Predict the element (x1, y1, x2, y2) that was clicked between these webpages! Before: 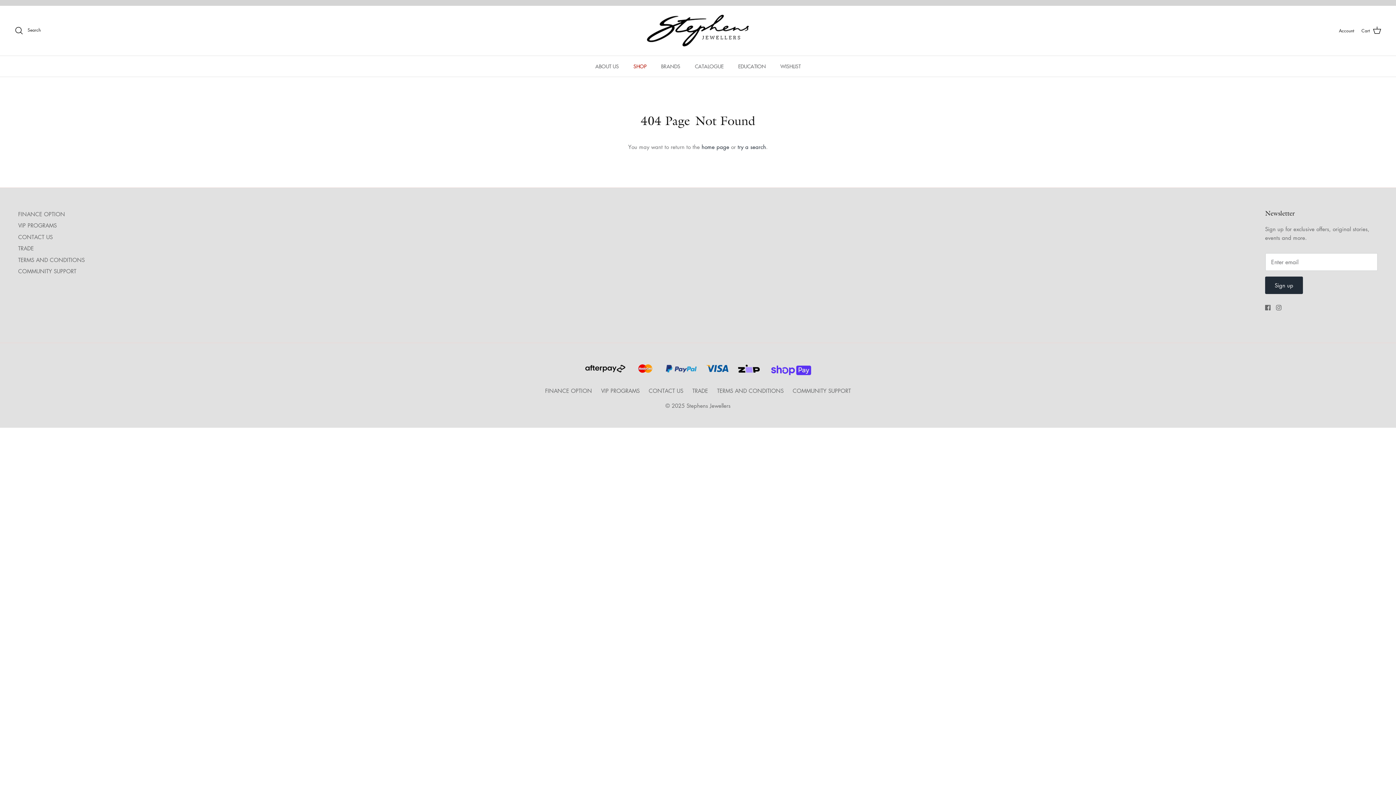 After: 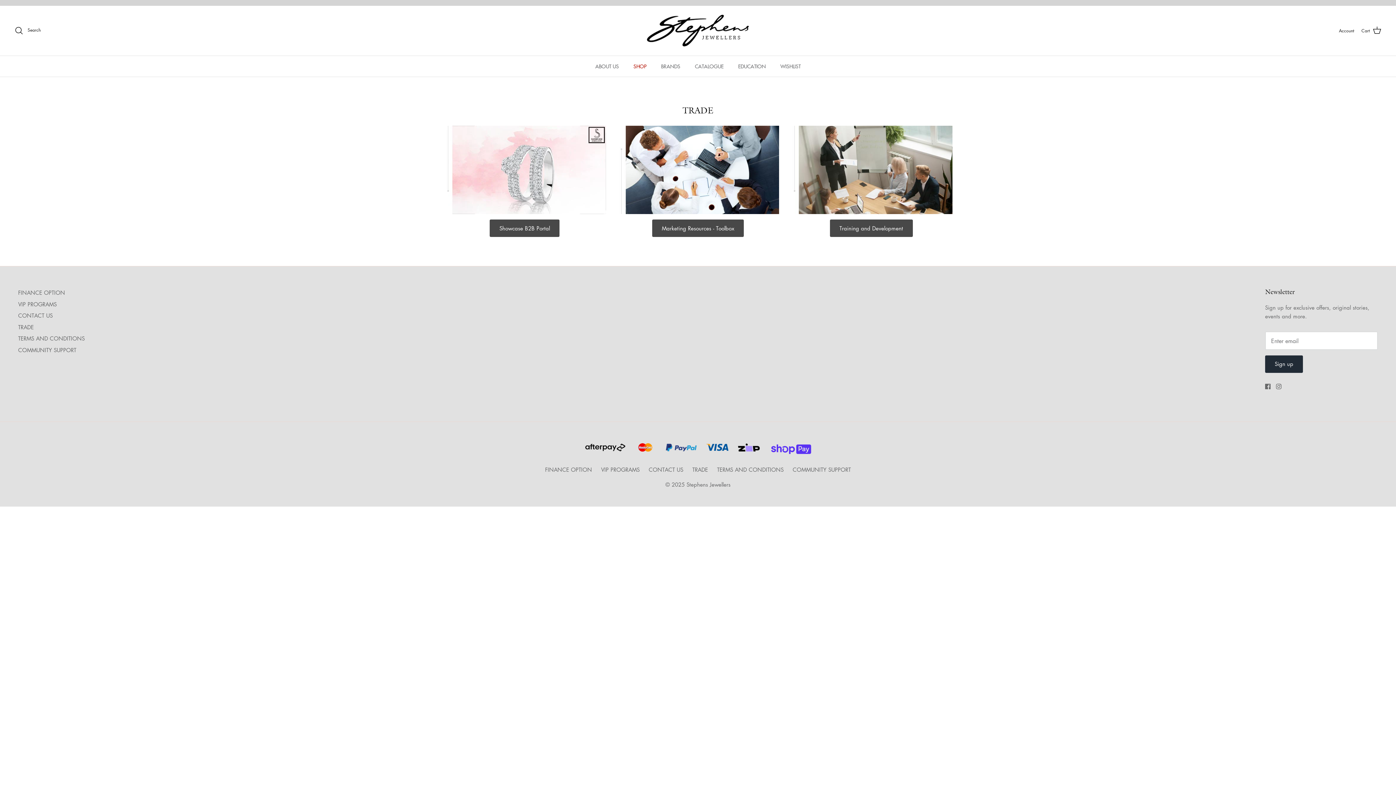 Action: bbox: (18, 244, 33, 252) label: TRADE